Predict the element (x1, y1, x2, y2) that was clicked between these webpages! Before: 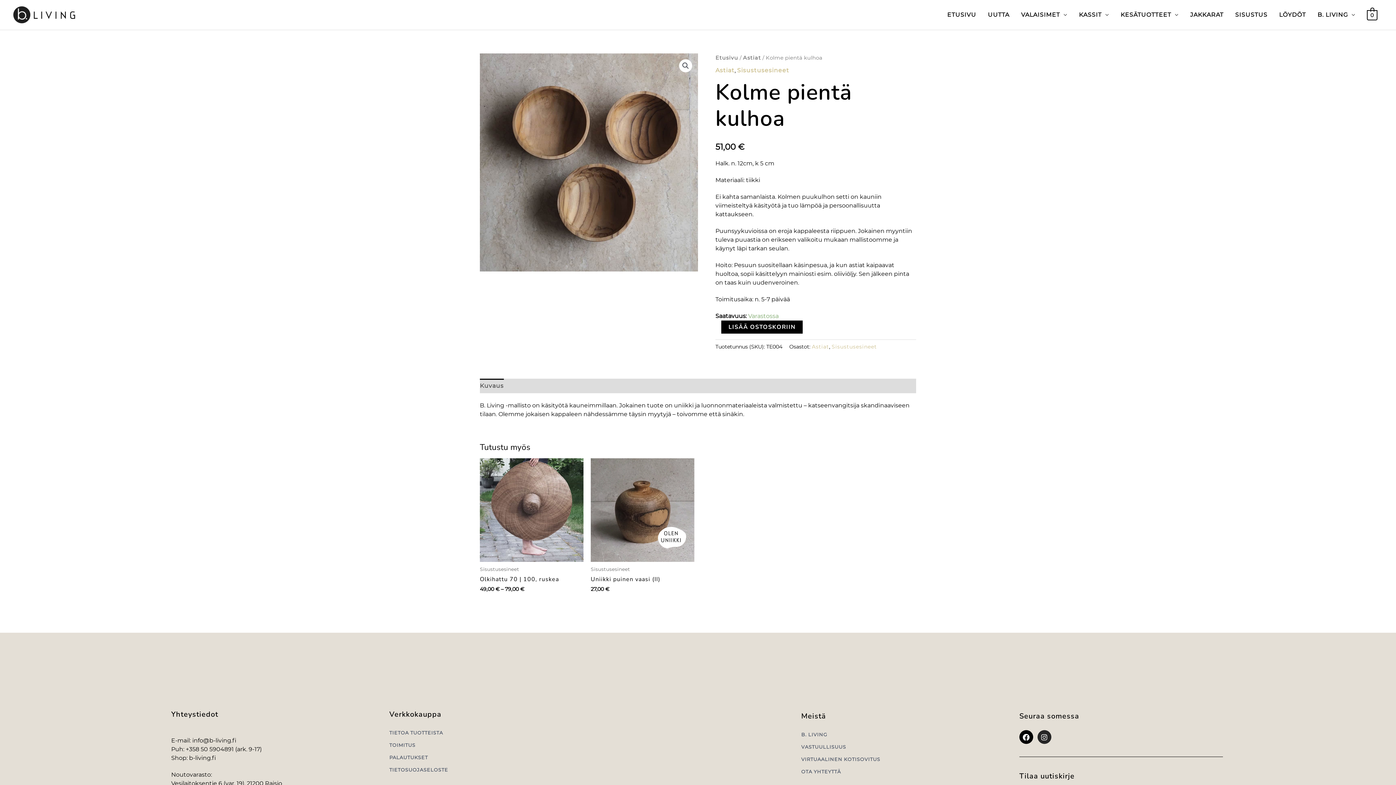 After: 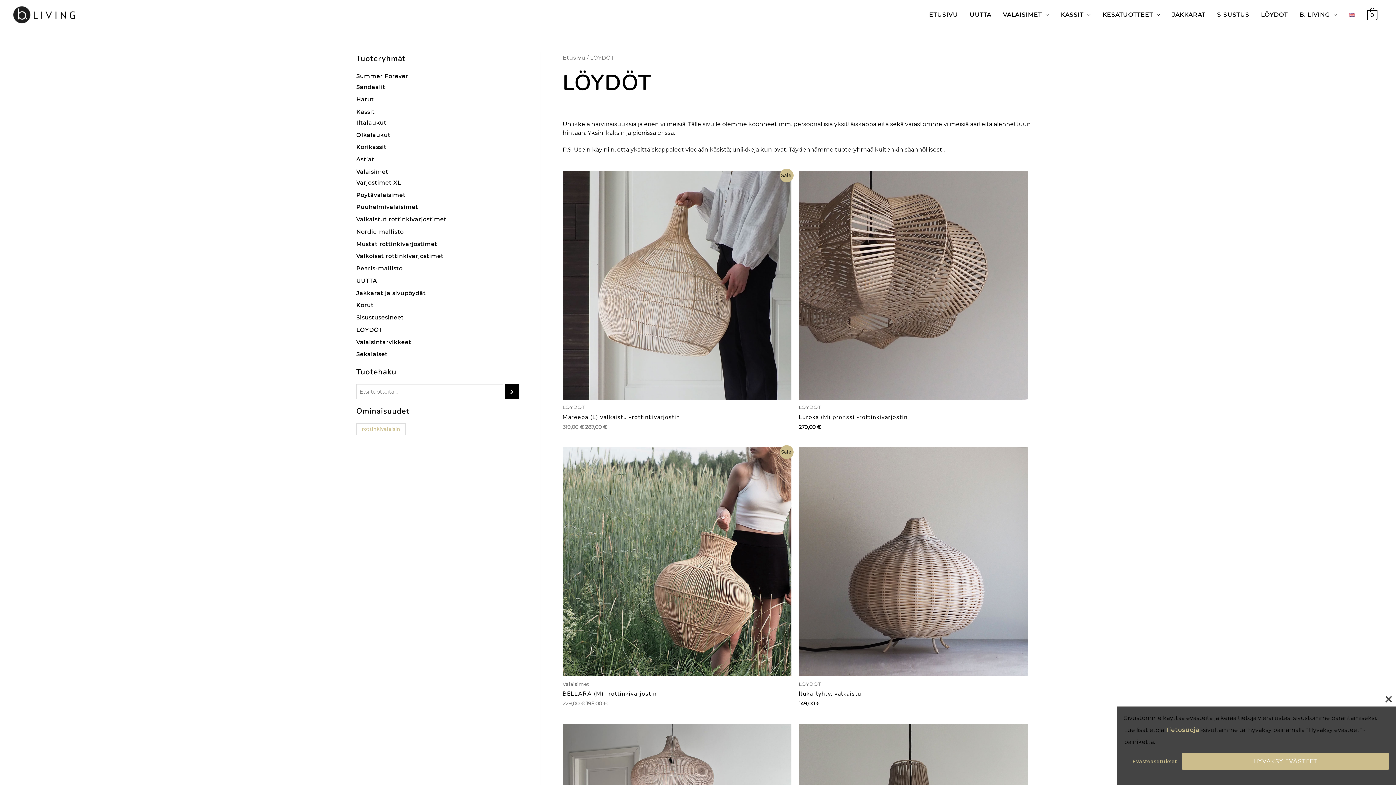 Action: bbox: (1273, 3, 1312, 26) label: LÖYDÖT